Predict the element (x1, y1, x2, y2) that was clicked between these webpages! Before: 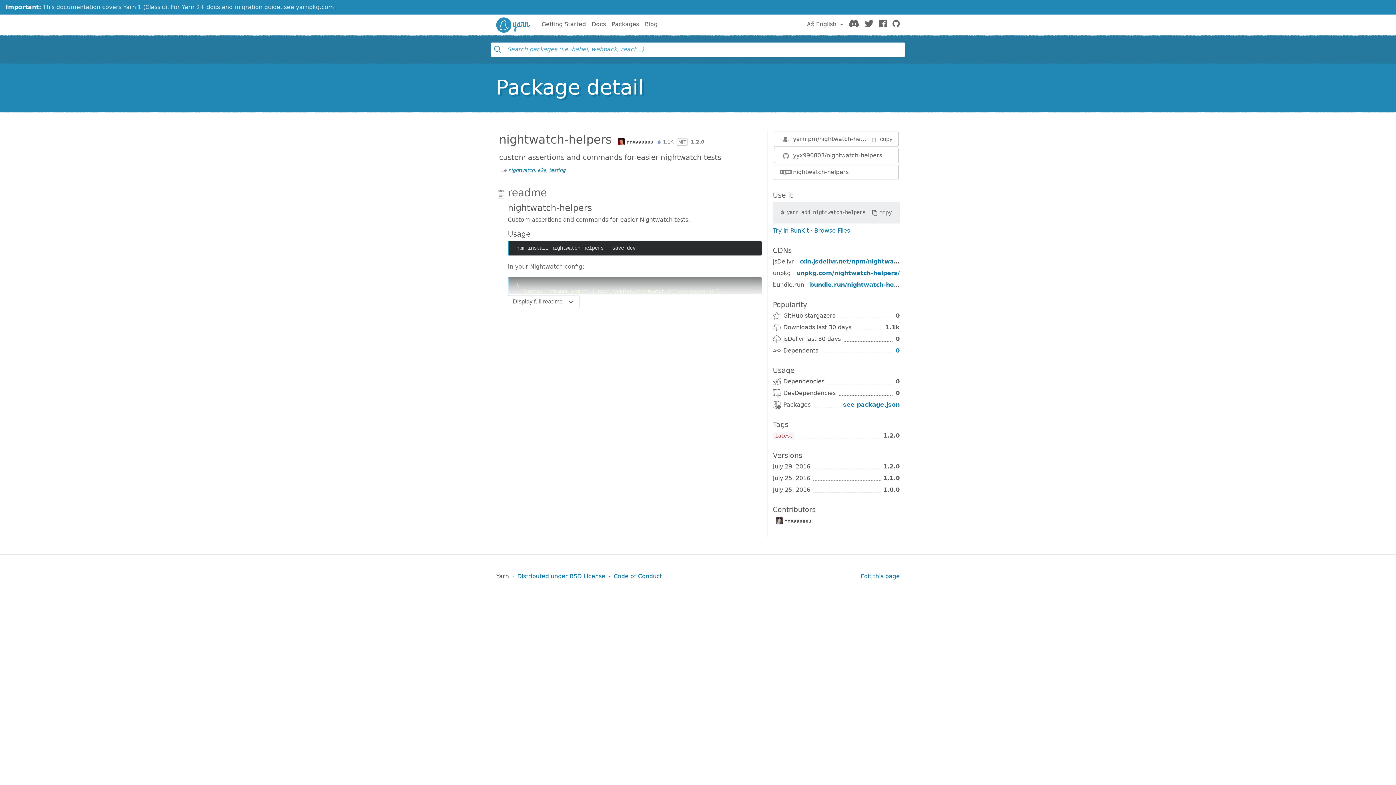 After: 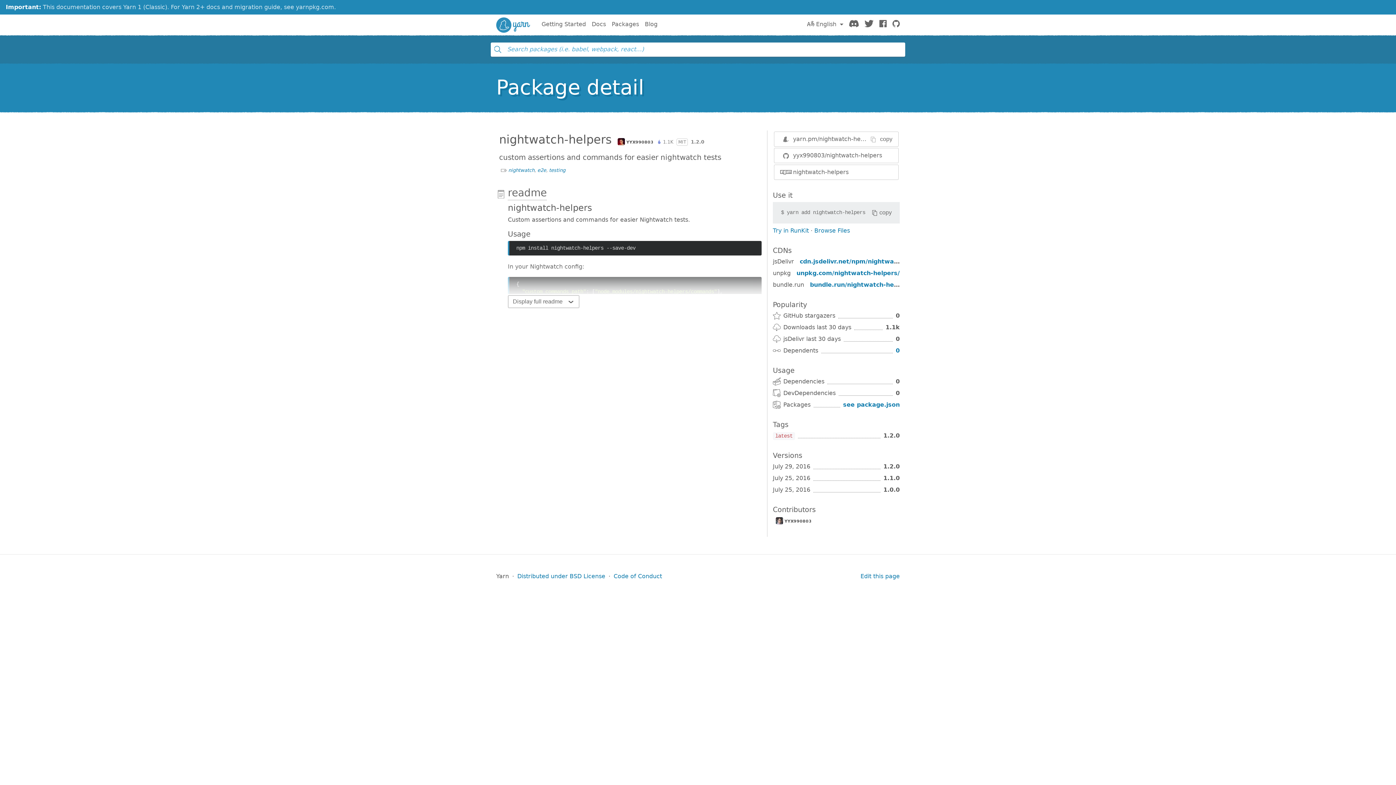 Action: bbox: (508, 295, 579, 308) label: Display full readme